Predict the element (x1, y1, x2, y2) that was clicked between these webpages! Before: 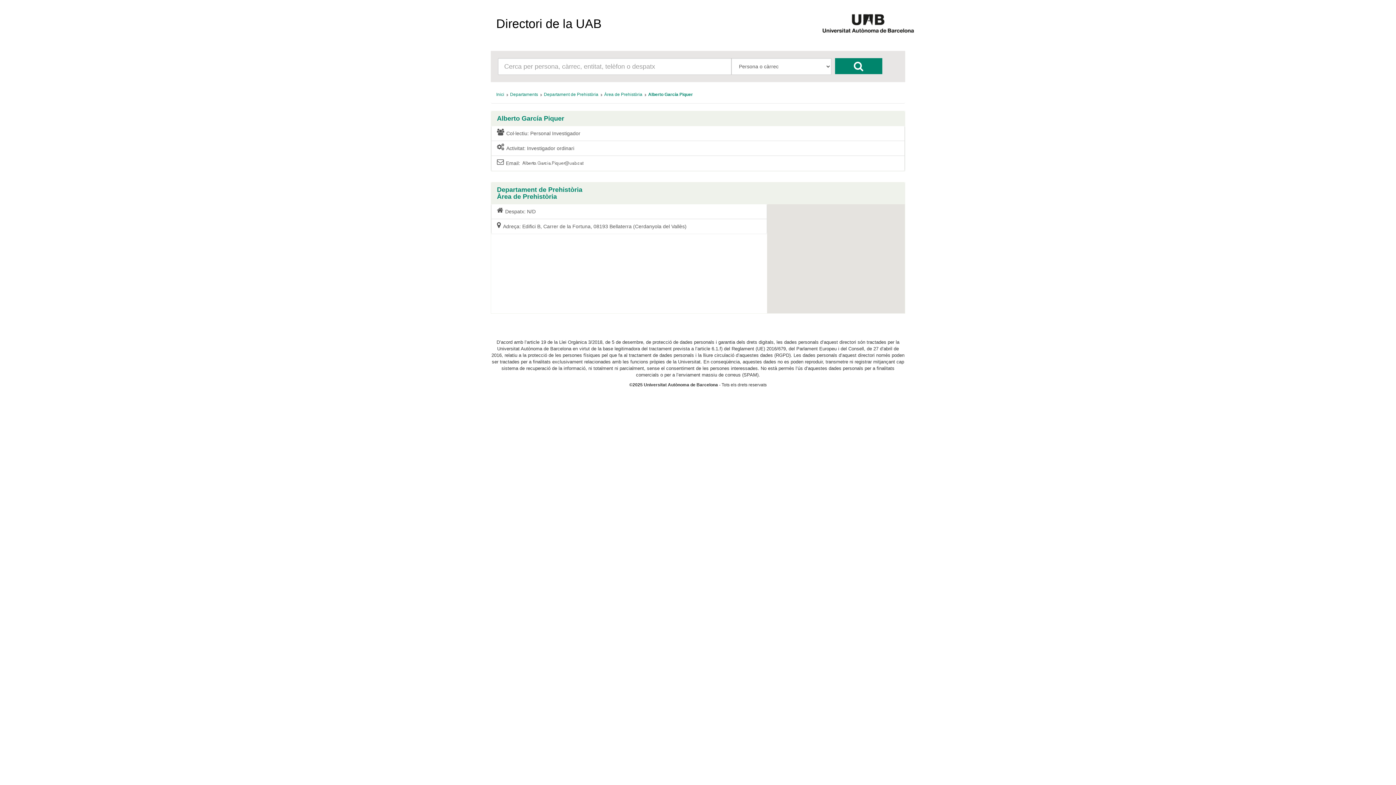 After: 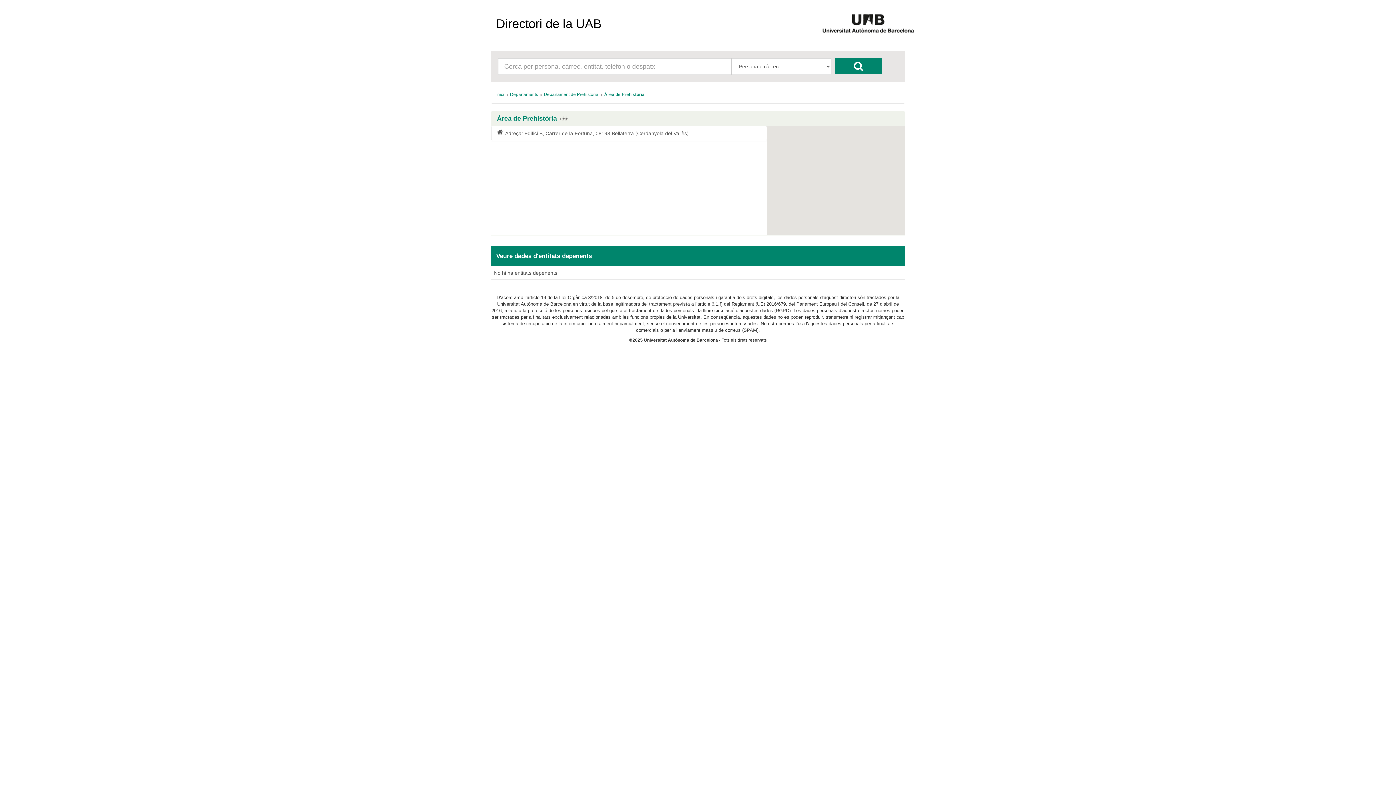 Action: label: Àrea de Prehistòria bbox: (497, 193, 557, 200)